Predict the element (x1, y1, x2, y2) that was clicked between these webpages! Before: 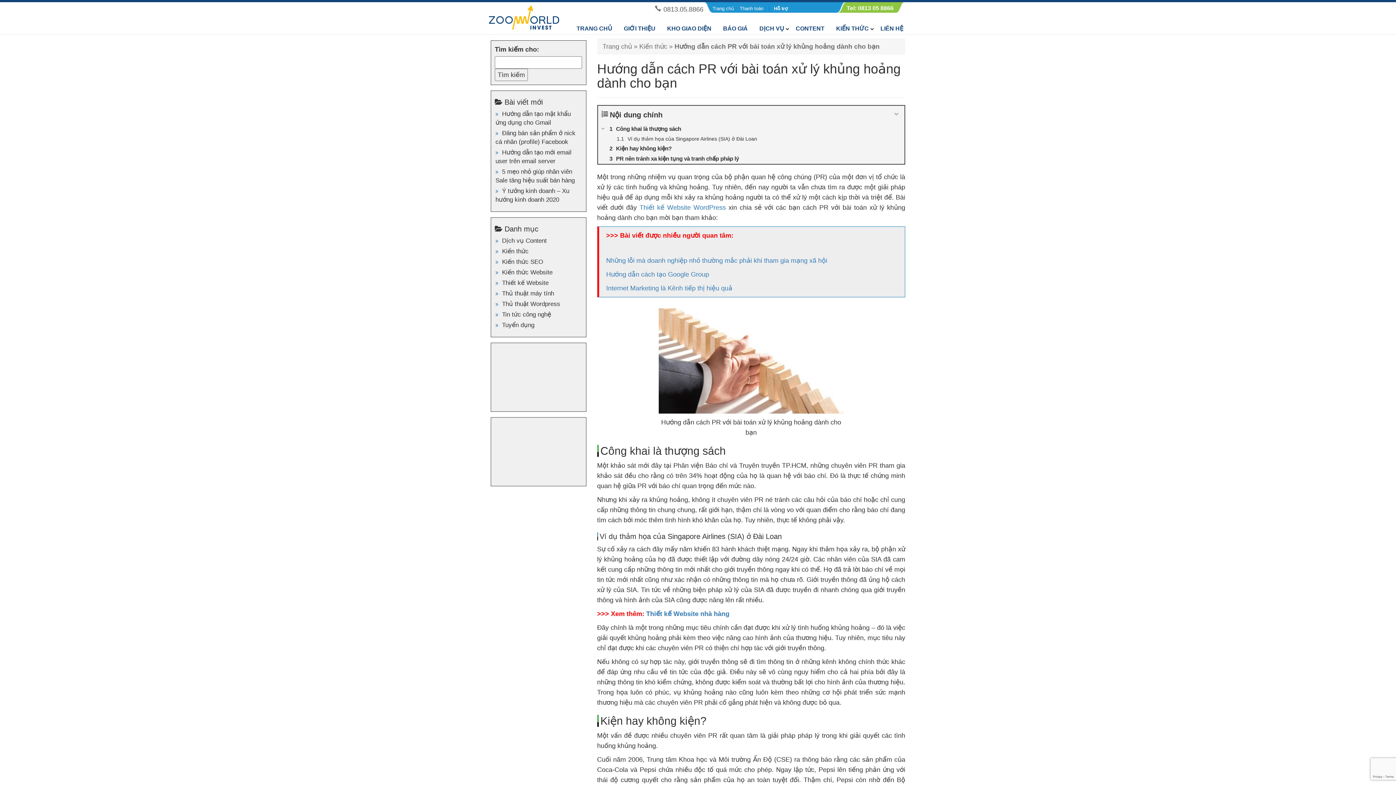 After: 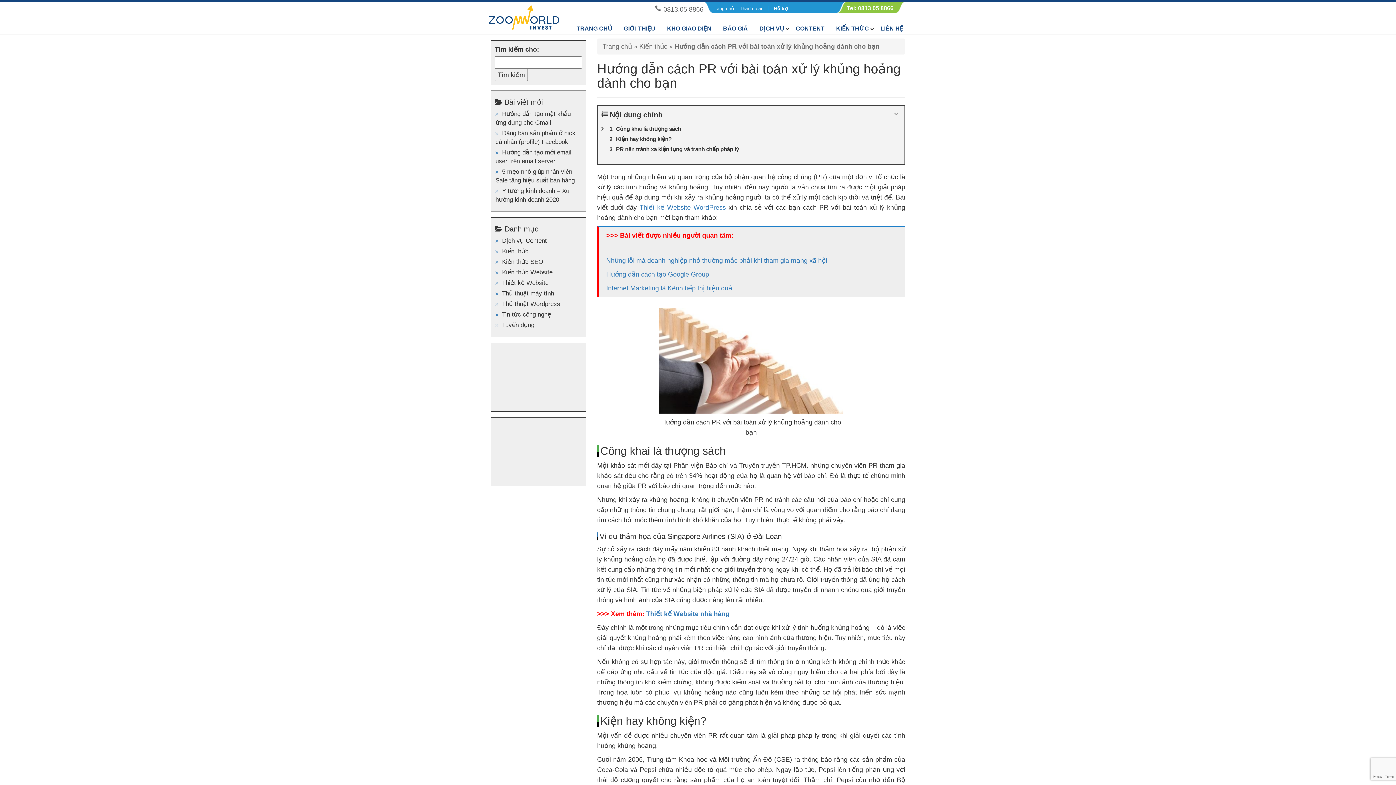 Action: bbox: (598, 124, 608, 133)